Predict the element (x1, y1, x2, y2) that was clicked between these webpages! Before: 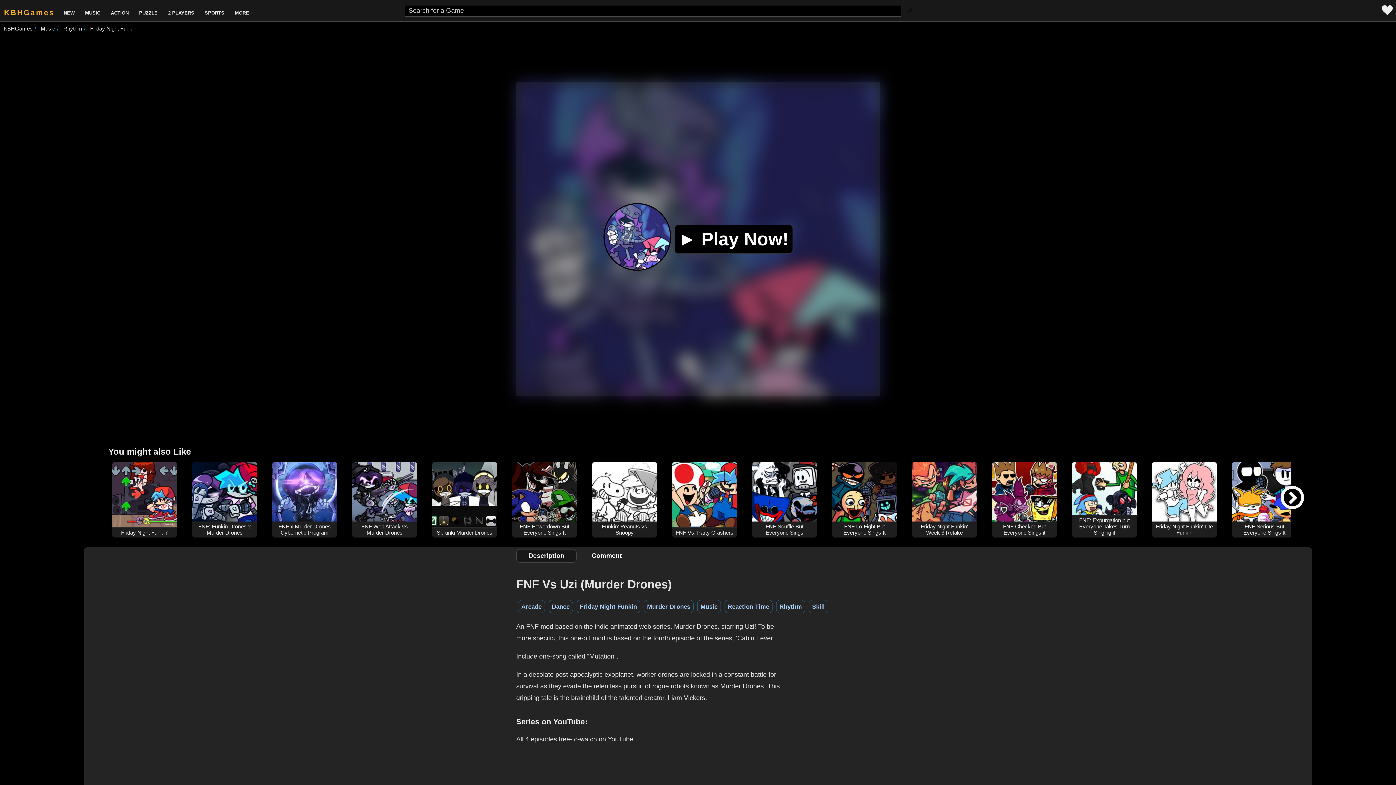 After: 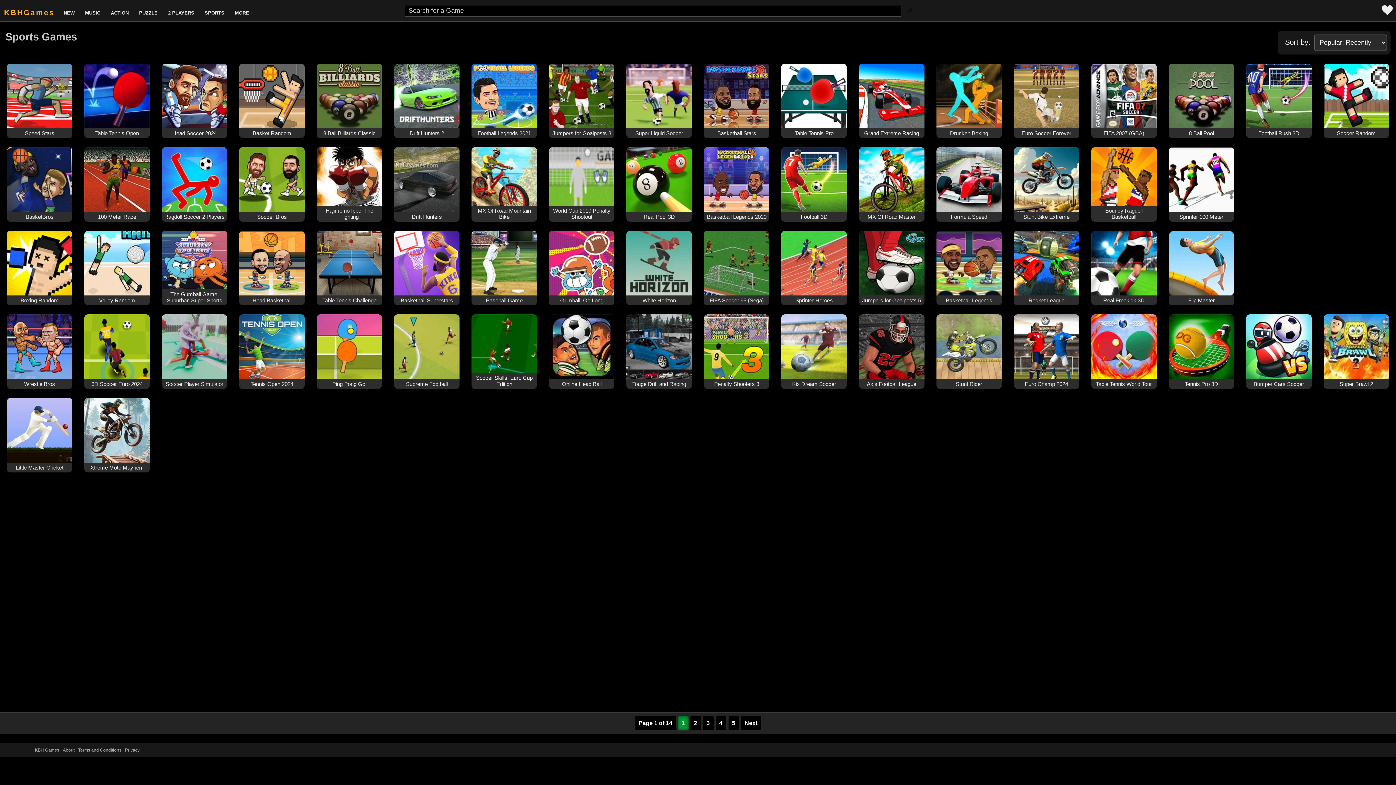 Action: label: SPORTS bbox: (201, 0, 227, 21)